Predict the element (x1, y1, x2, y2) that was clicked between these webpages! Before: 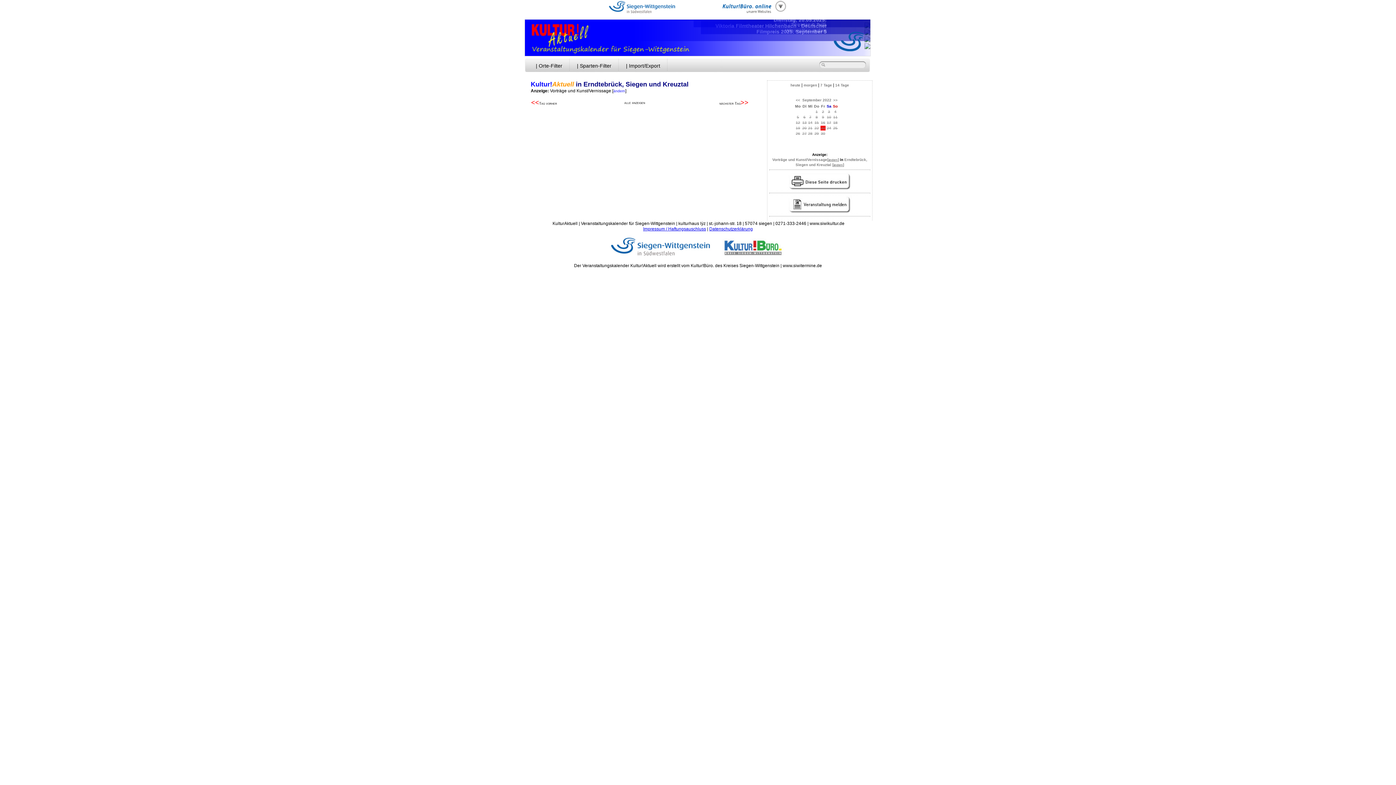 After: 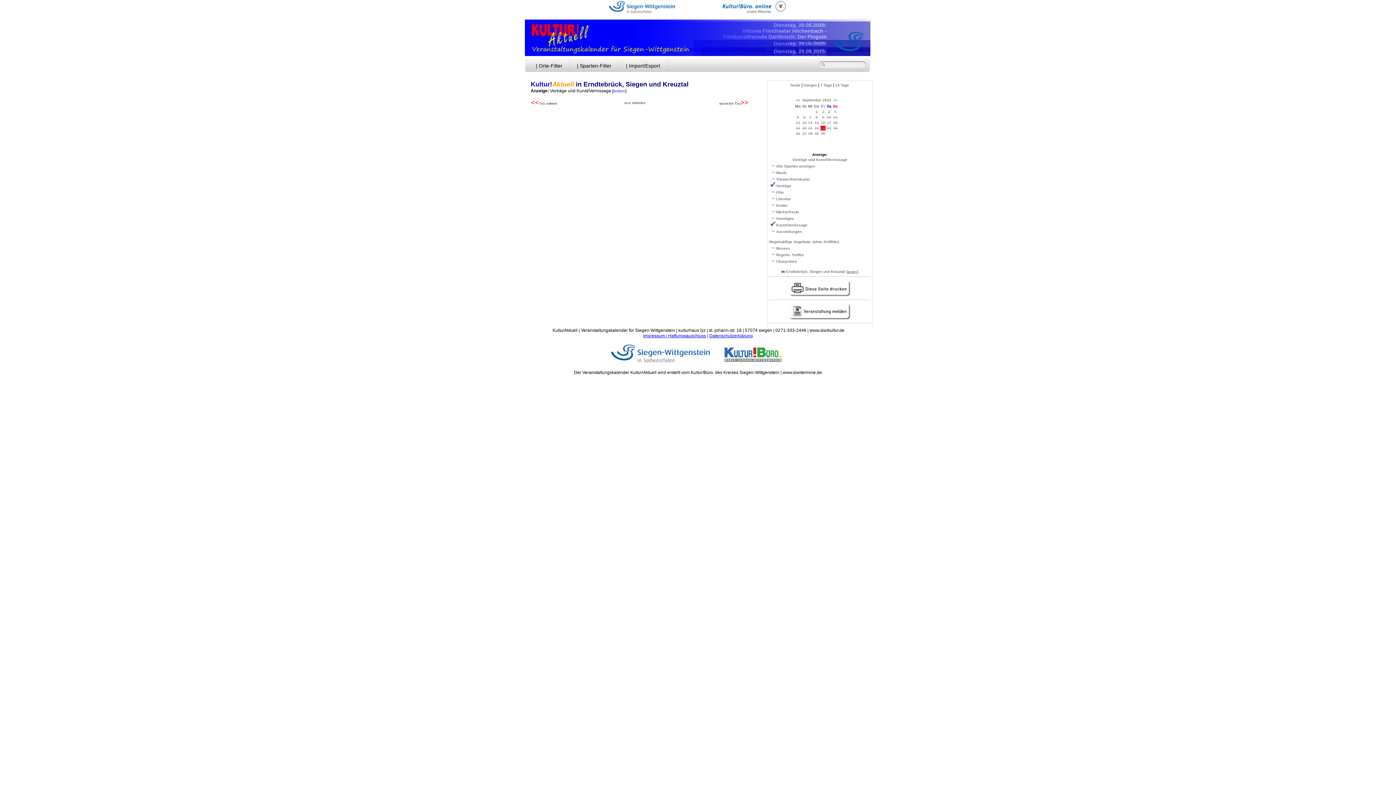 Action: bbox: (828, 157, 838, 161) label: ändern